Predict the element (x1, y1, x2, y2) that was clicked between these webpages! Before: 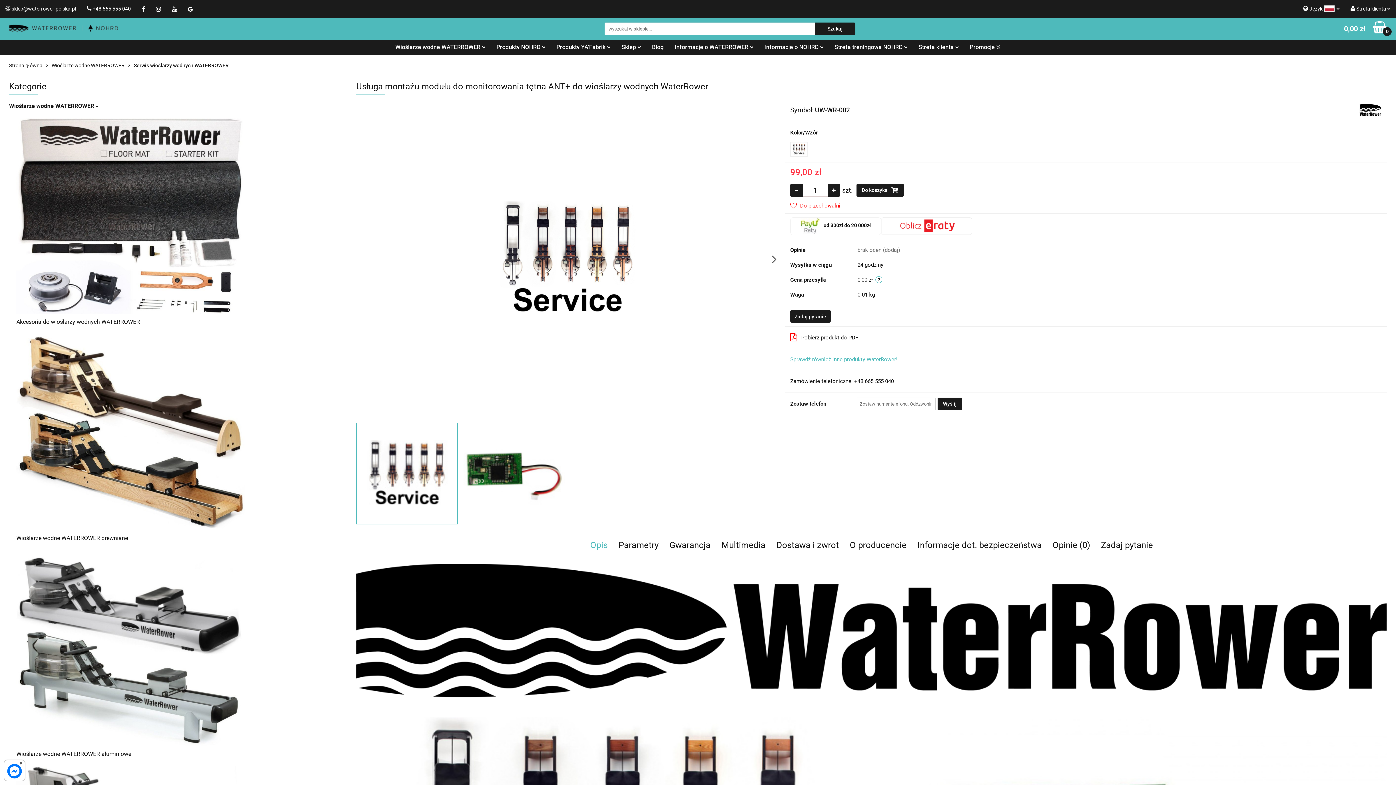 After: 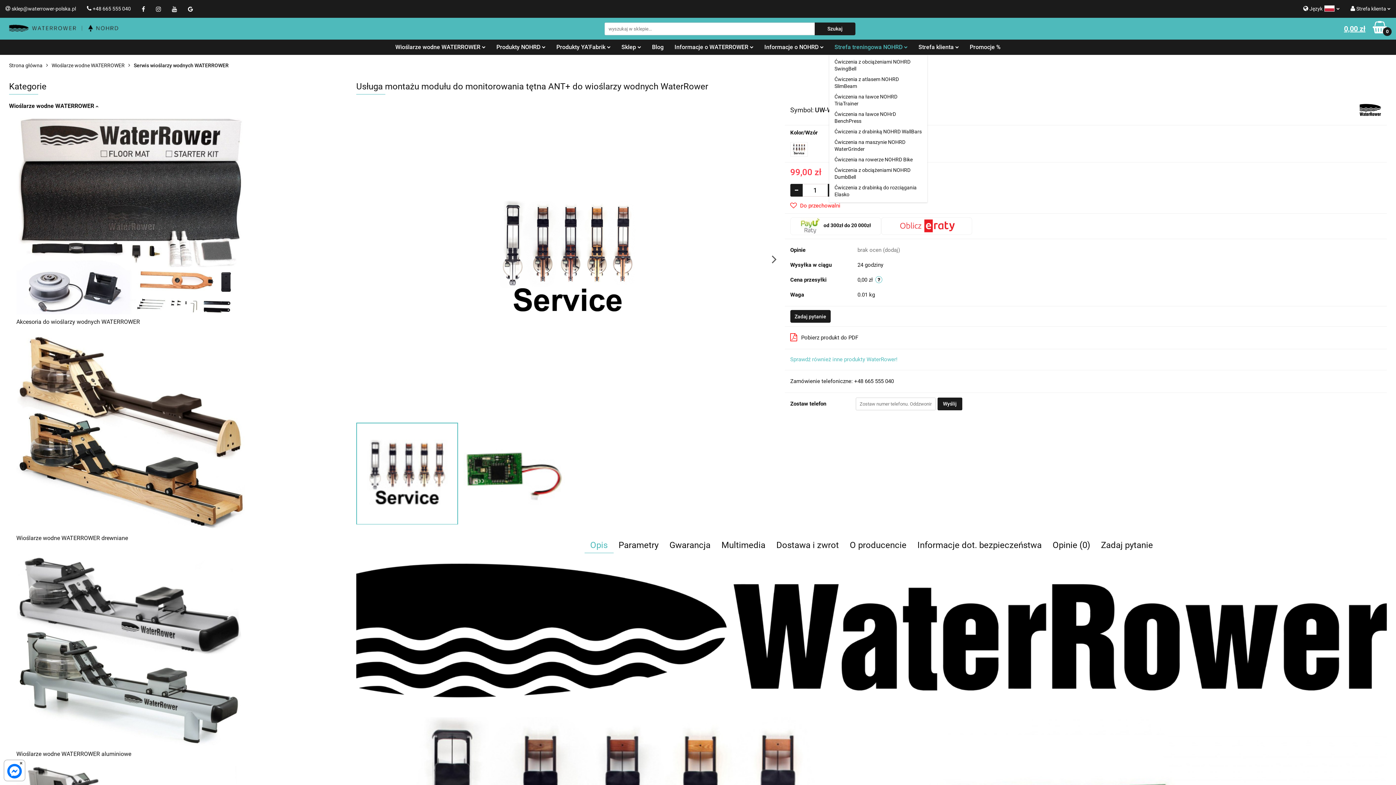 Action: bbox: (829, 39, 913, 54) label: Strefa treningowa NOHRD 